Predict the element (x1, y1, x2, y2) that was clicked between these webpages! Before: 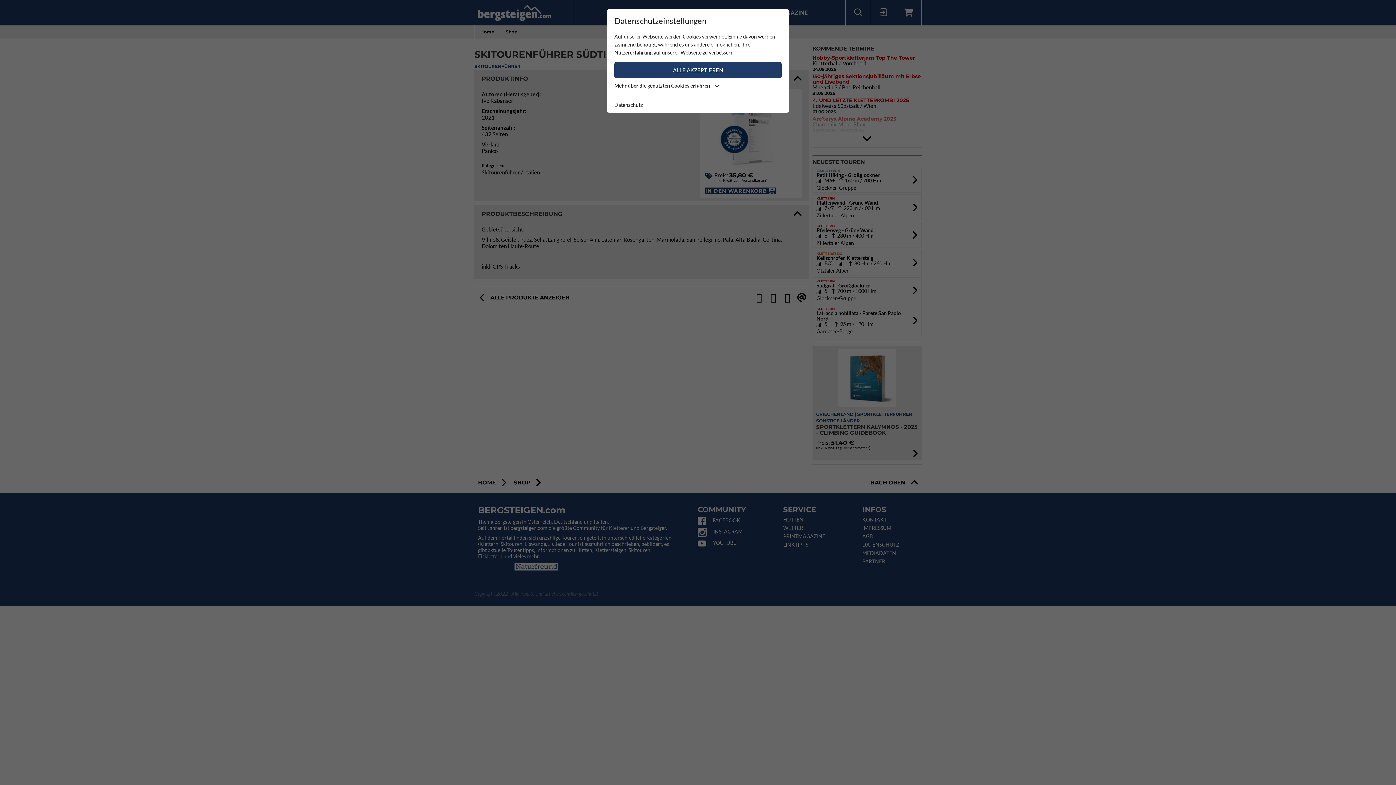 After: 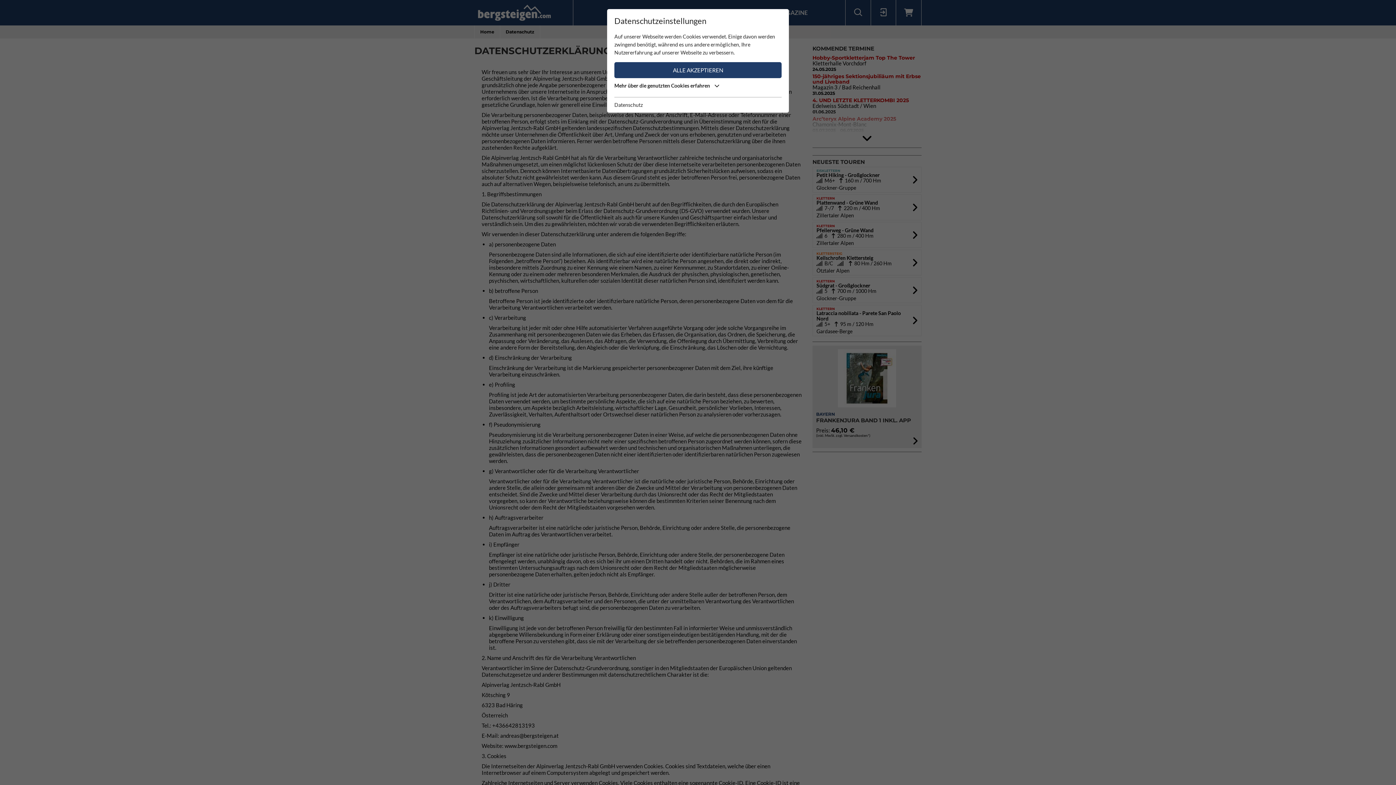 Action: label: Datenschutz bbox: (614, 101, 642, 109)